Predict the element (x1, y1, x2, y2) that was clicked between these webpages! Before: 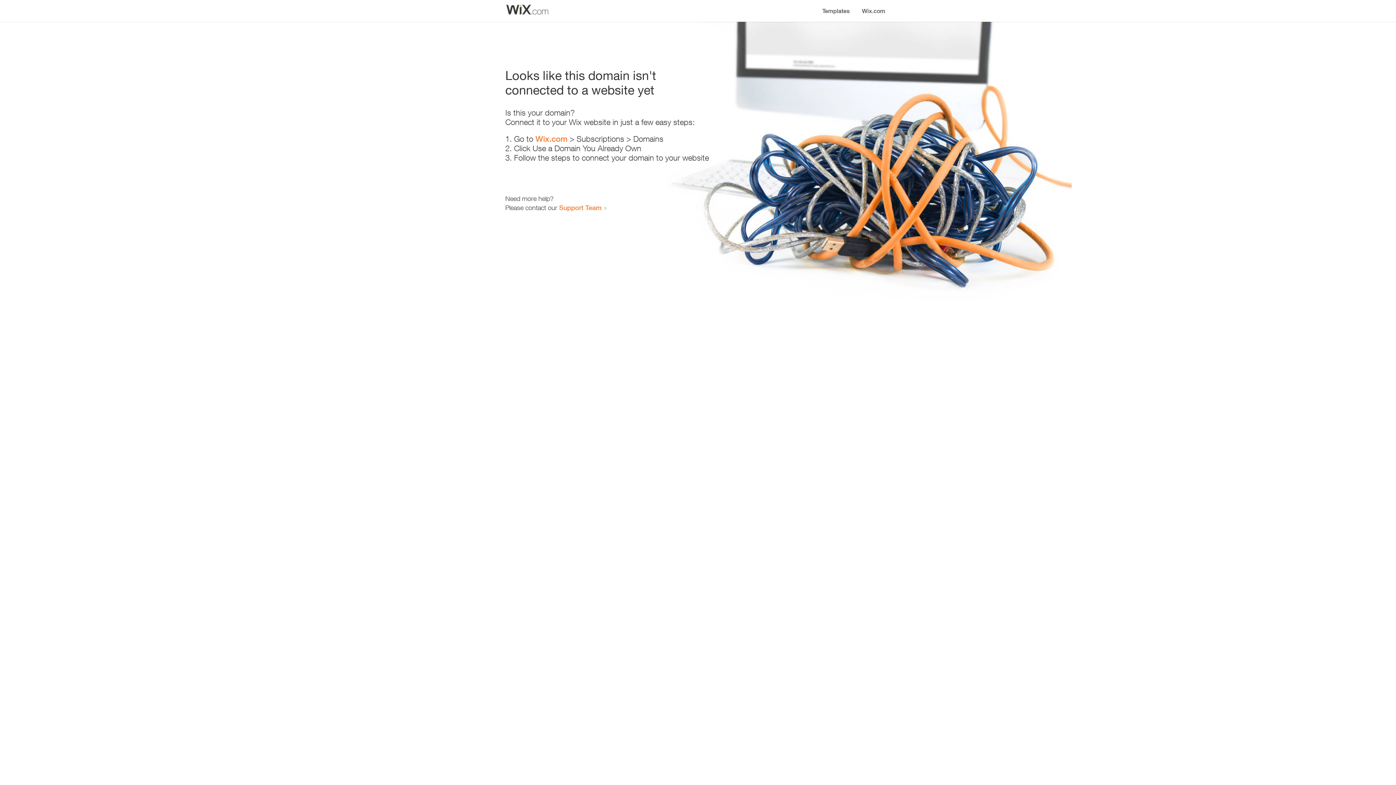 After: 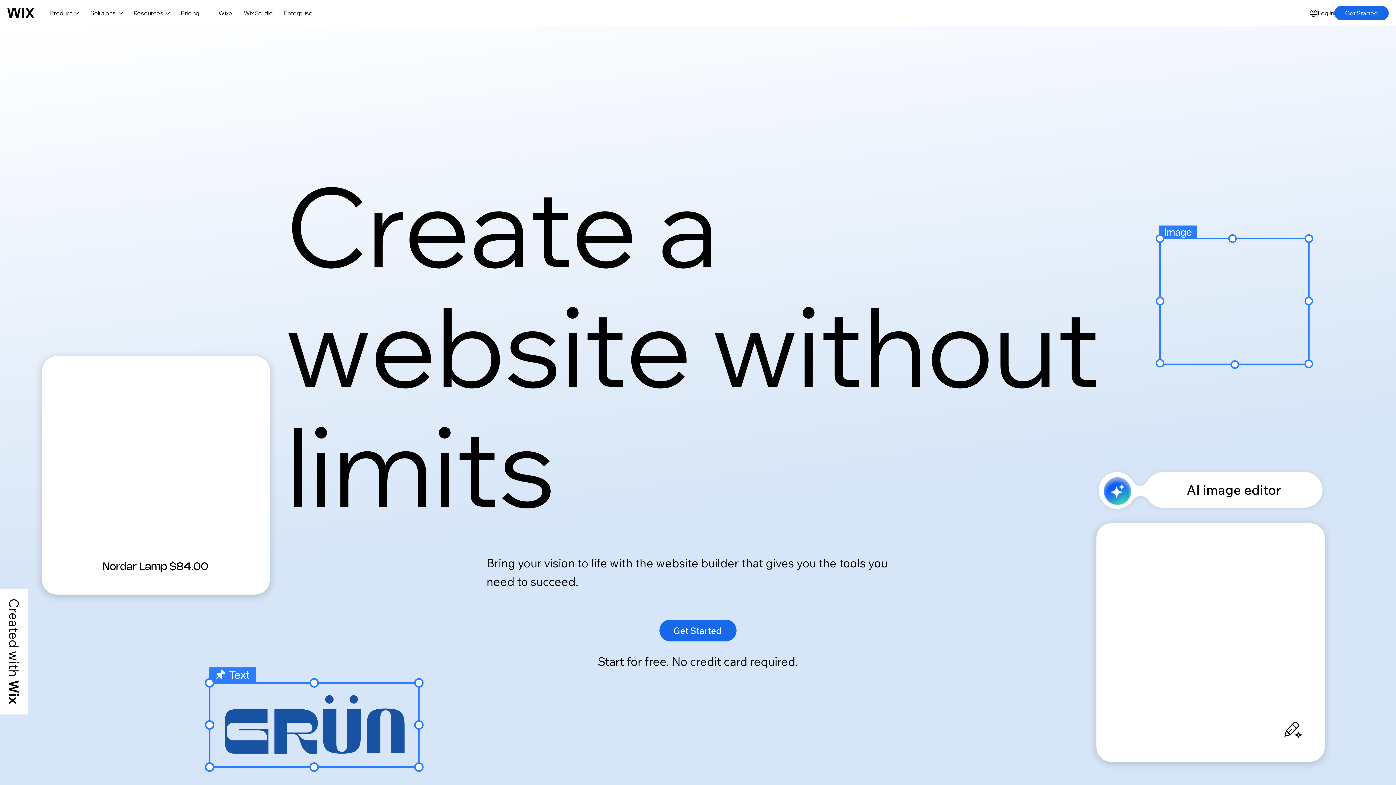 Action: label: Wix.com bbox: (856, 0, 890, 14)